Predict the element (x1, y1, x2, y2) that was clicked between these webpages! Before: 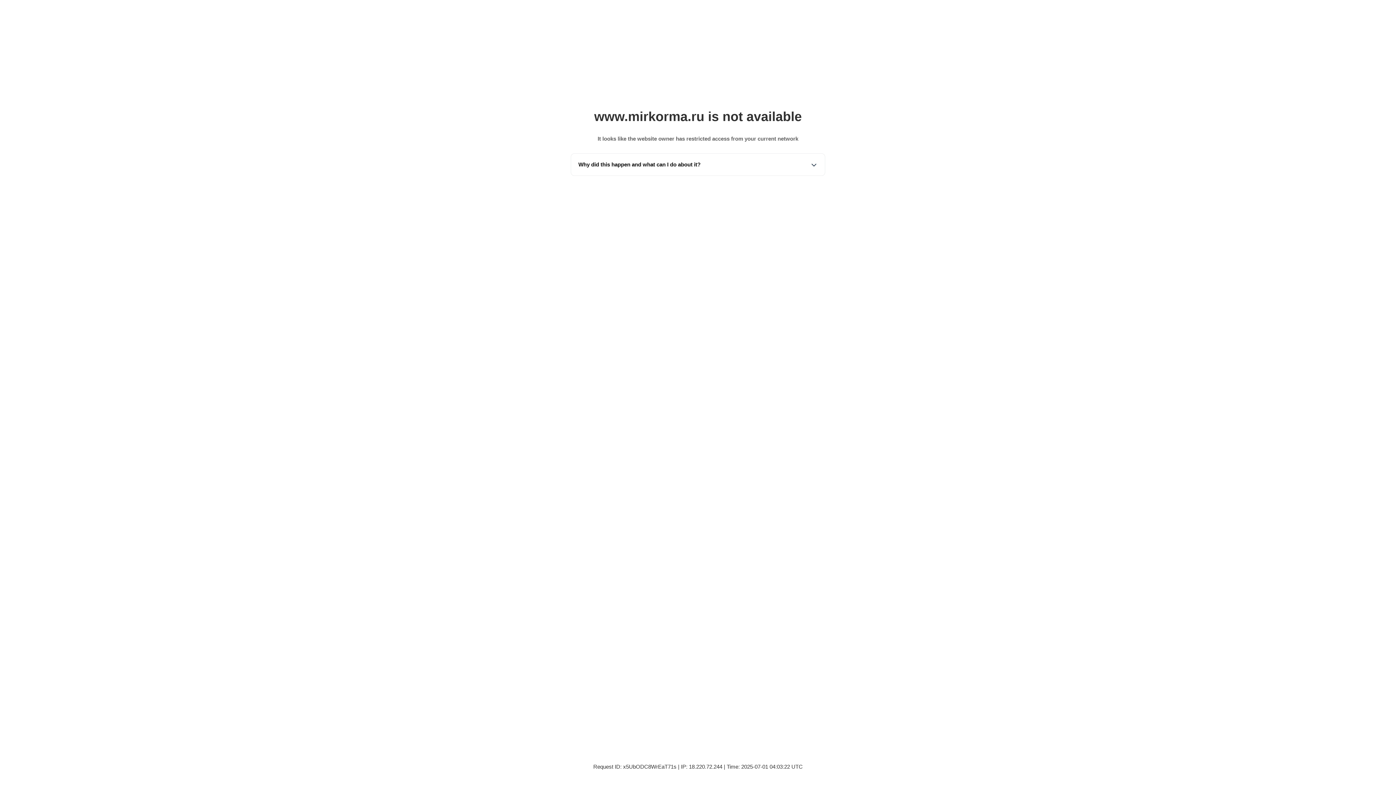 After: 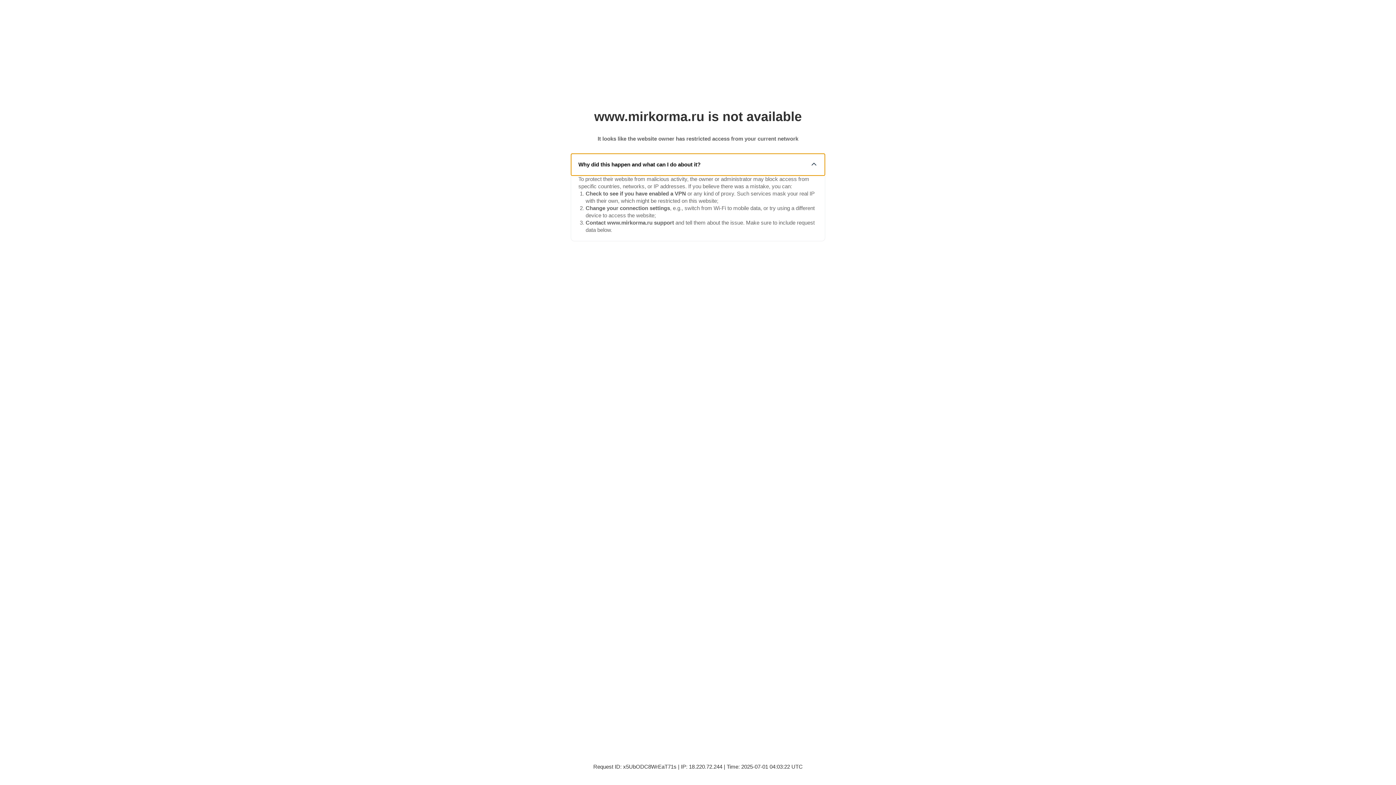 Action: label: Why did this happen and what can I do about it? bbox: (571, 153, 825, 175)